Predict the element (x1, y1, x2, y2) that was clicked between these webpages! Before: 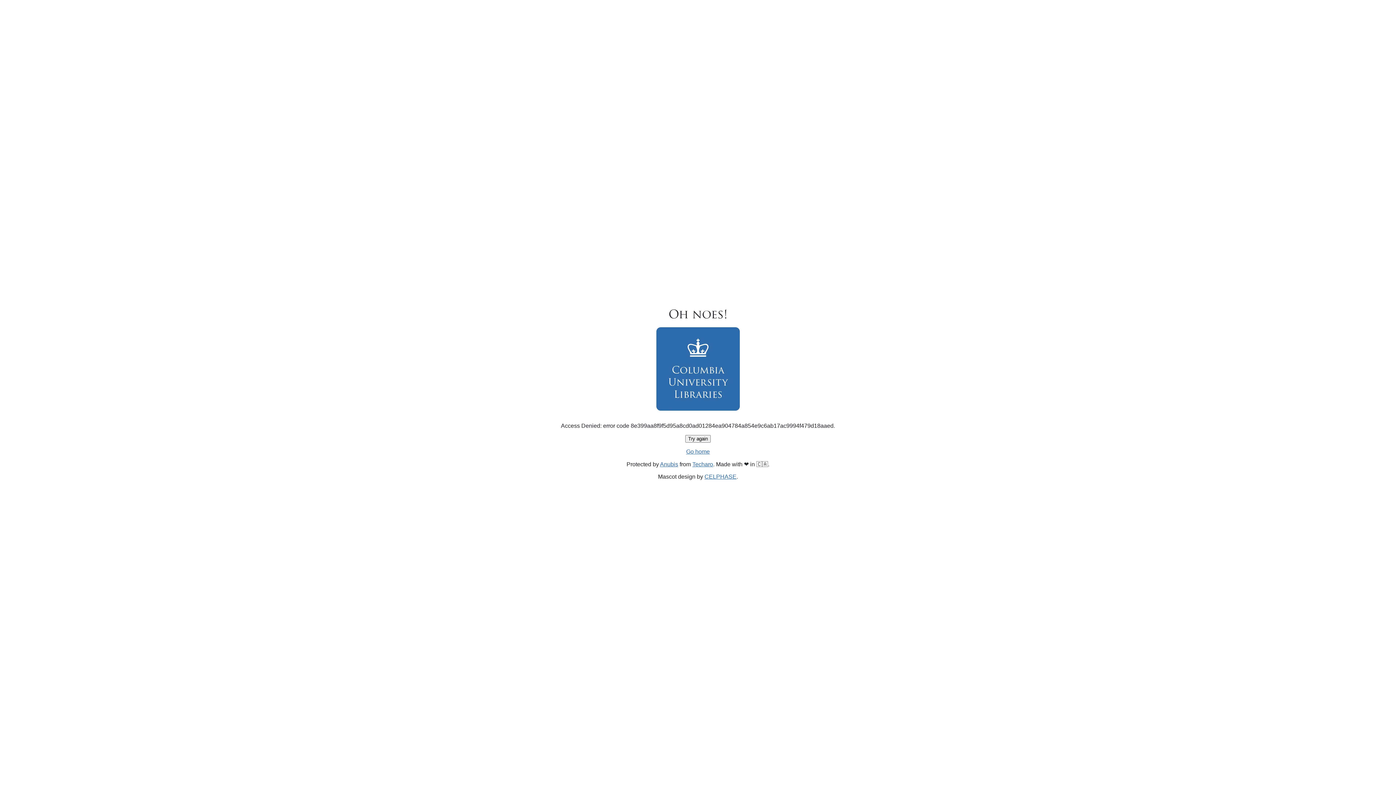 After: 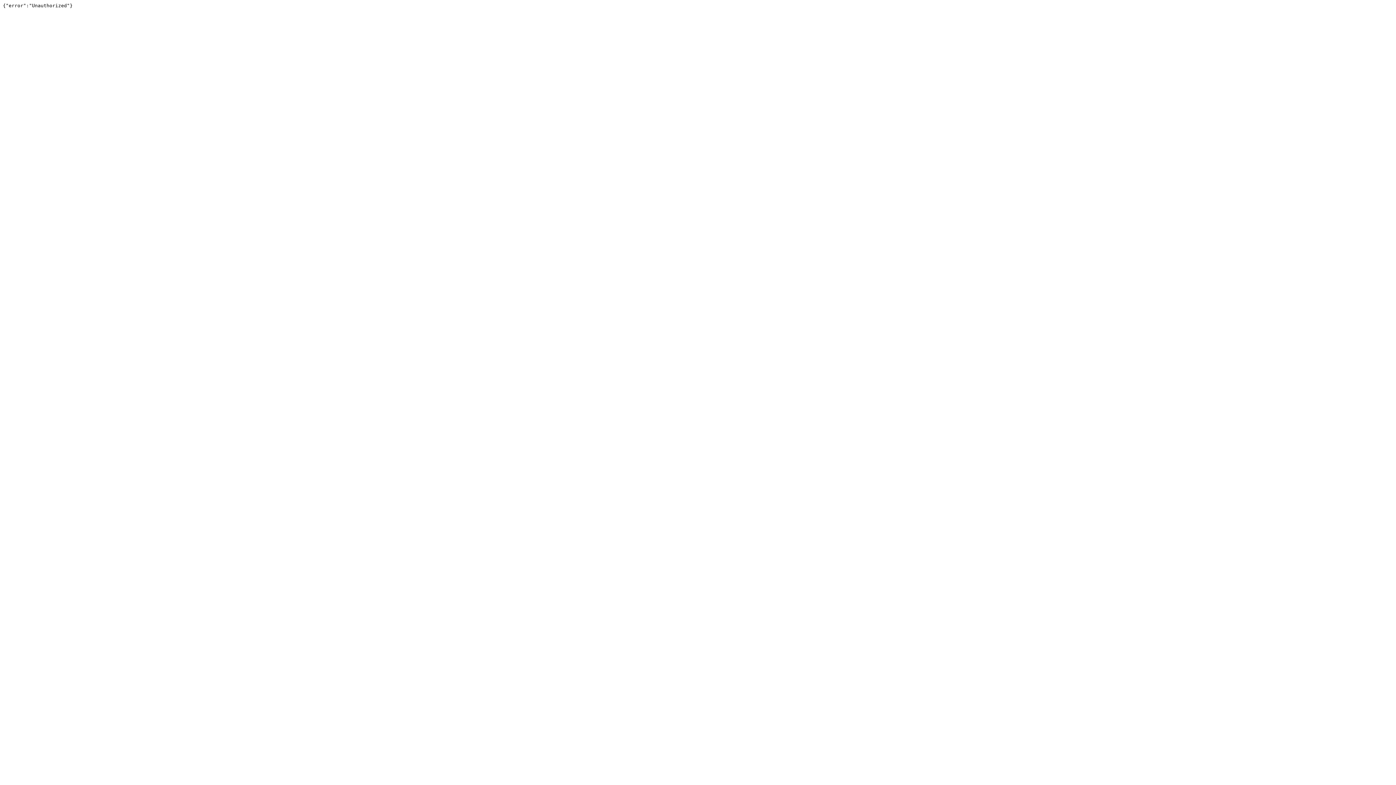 Action: label: Techaro bbox: (692, 461, 713, 467)